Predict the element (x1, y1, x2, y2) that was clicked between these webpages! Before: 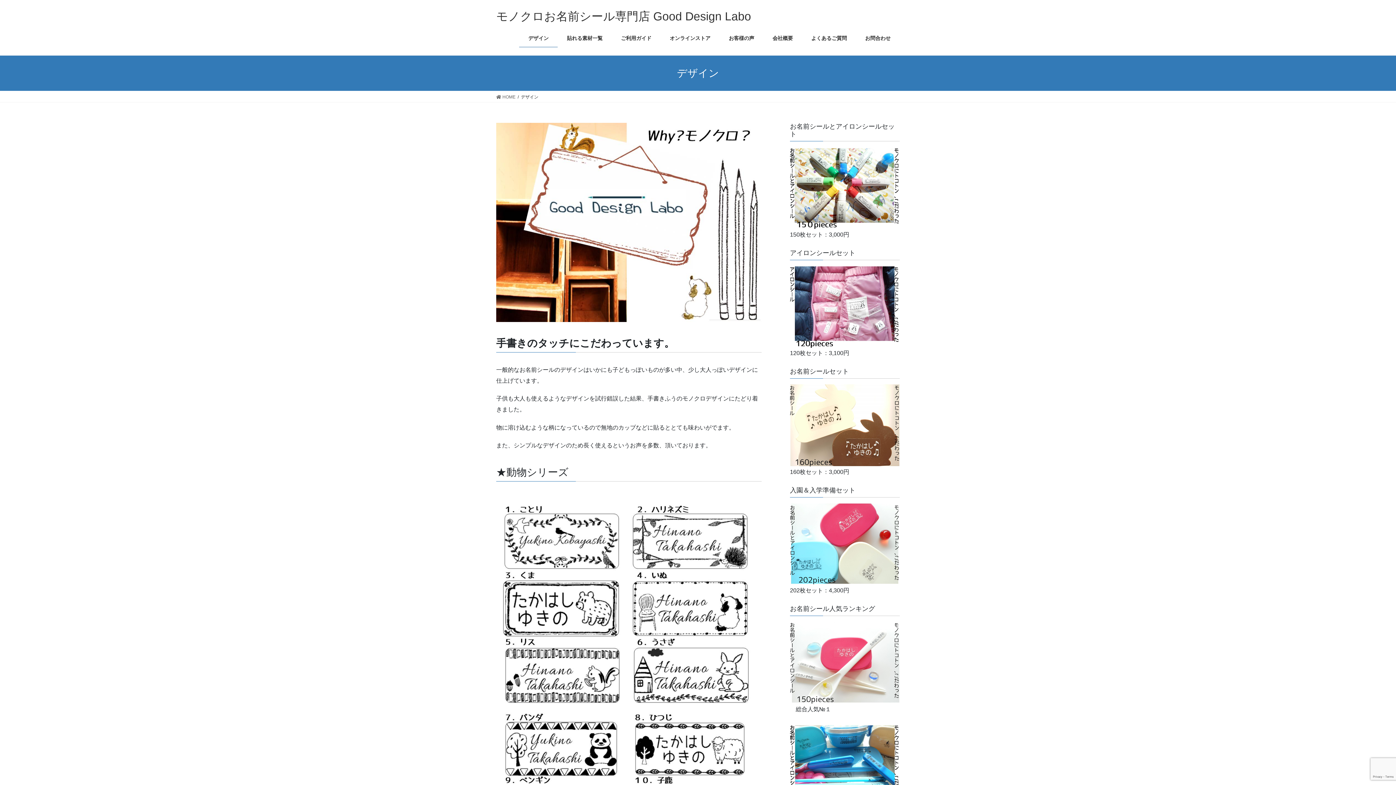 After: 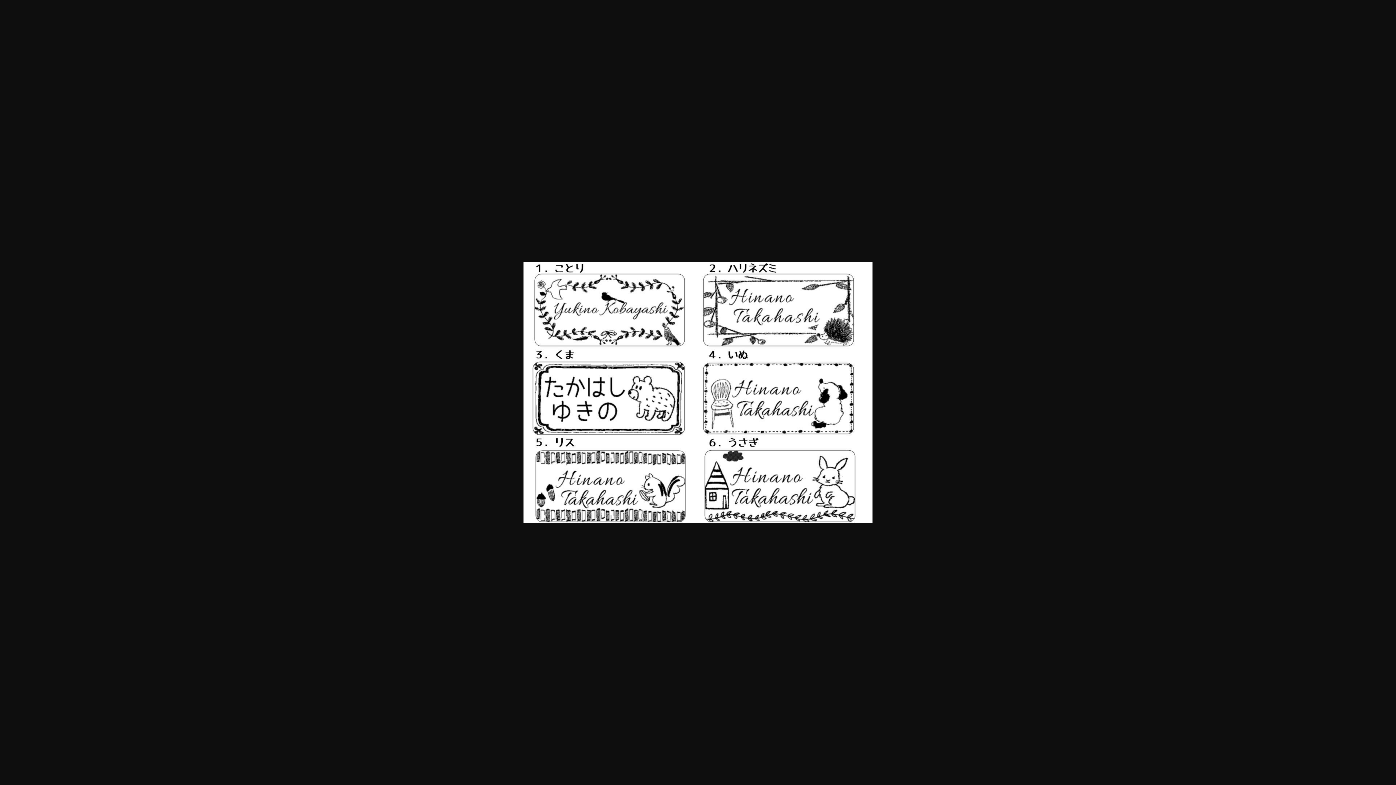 Action: bbox: (496, 600, 761, 607)